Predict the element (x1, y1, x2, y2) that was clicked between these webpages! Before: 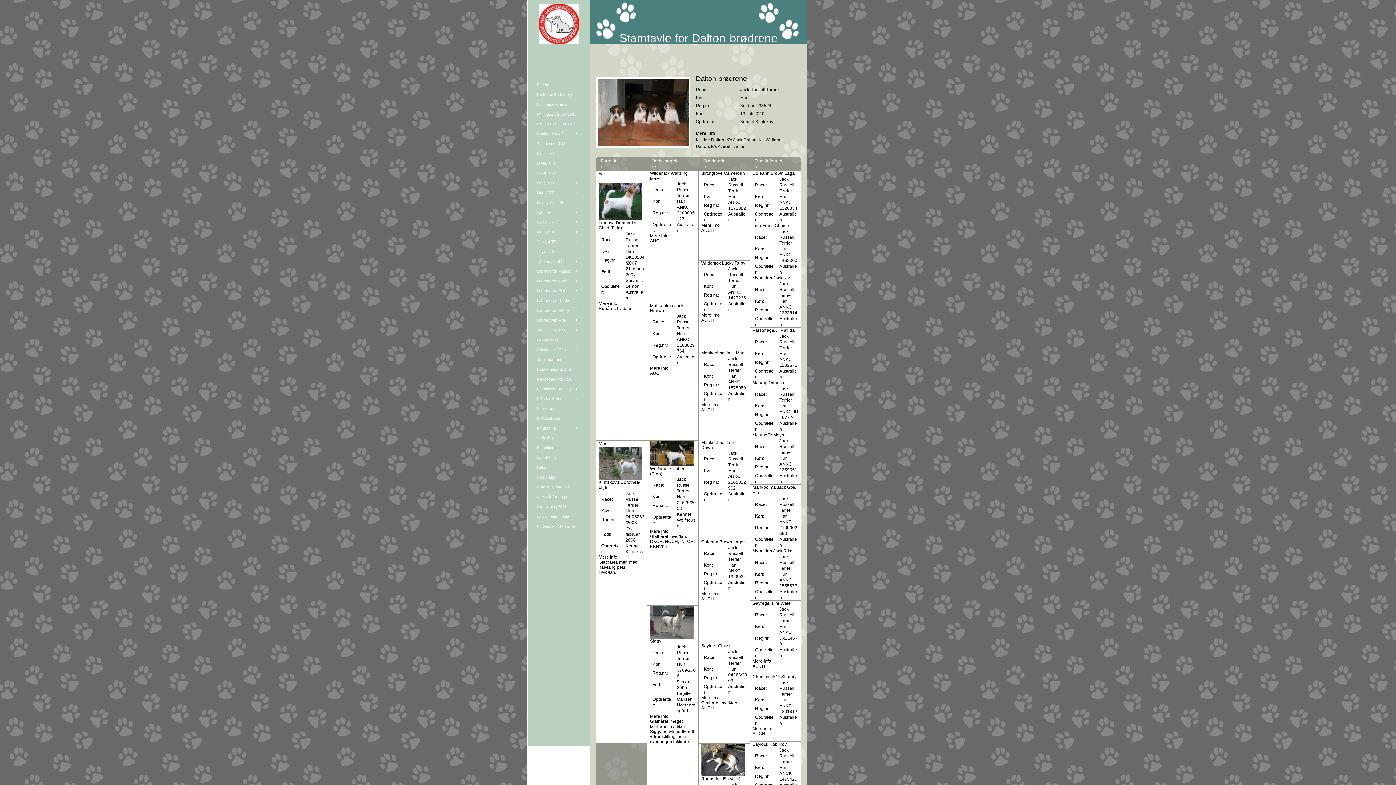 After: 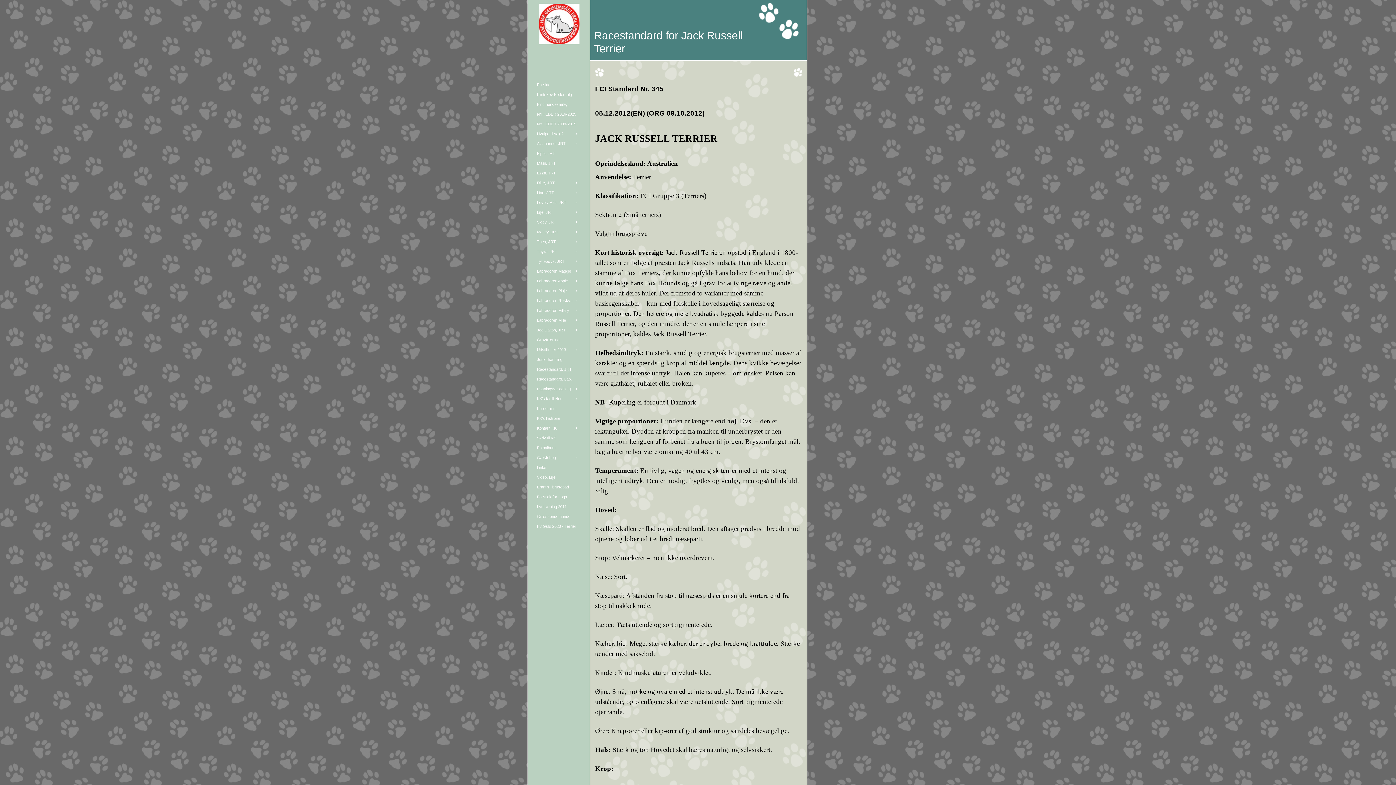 Action: label: Racestandard, JRT bbox: (529, 364, 586, 374)